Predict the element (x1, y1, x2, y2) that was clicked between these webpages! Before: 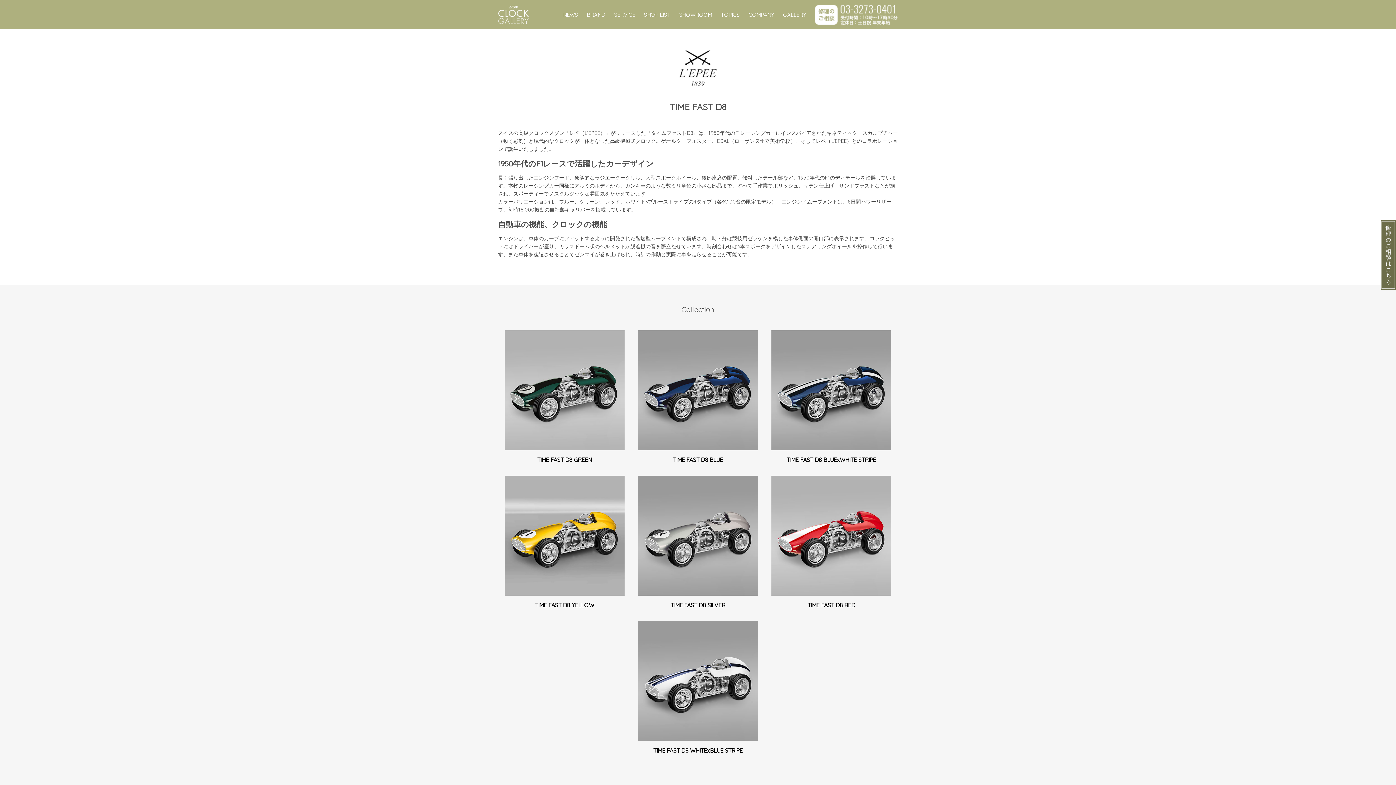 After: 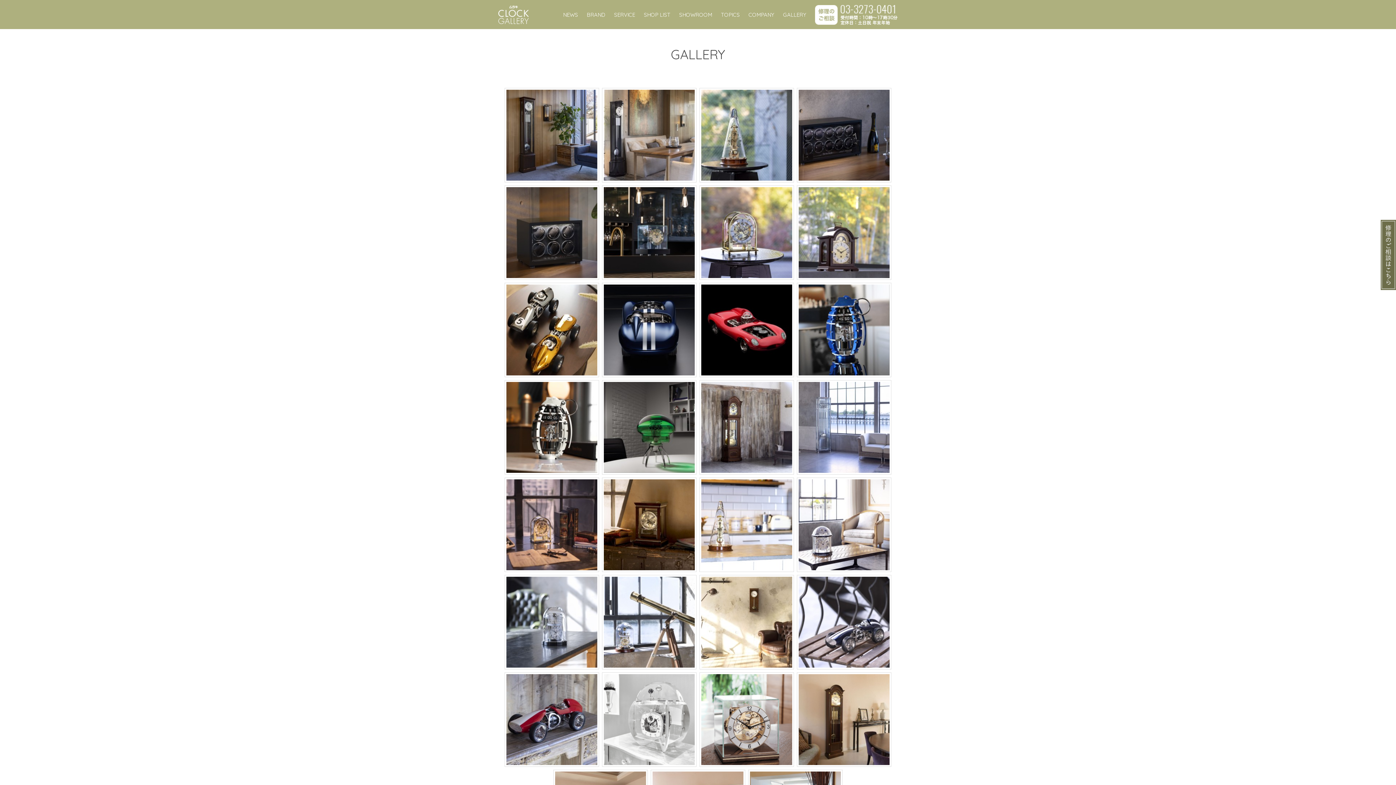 Action: label: GALLERY bbox: (783, 11, 806, 18)